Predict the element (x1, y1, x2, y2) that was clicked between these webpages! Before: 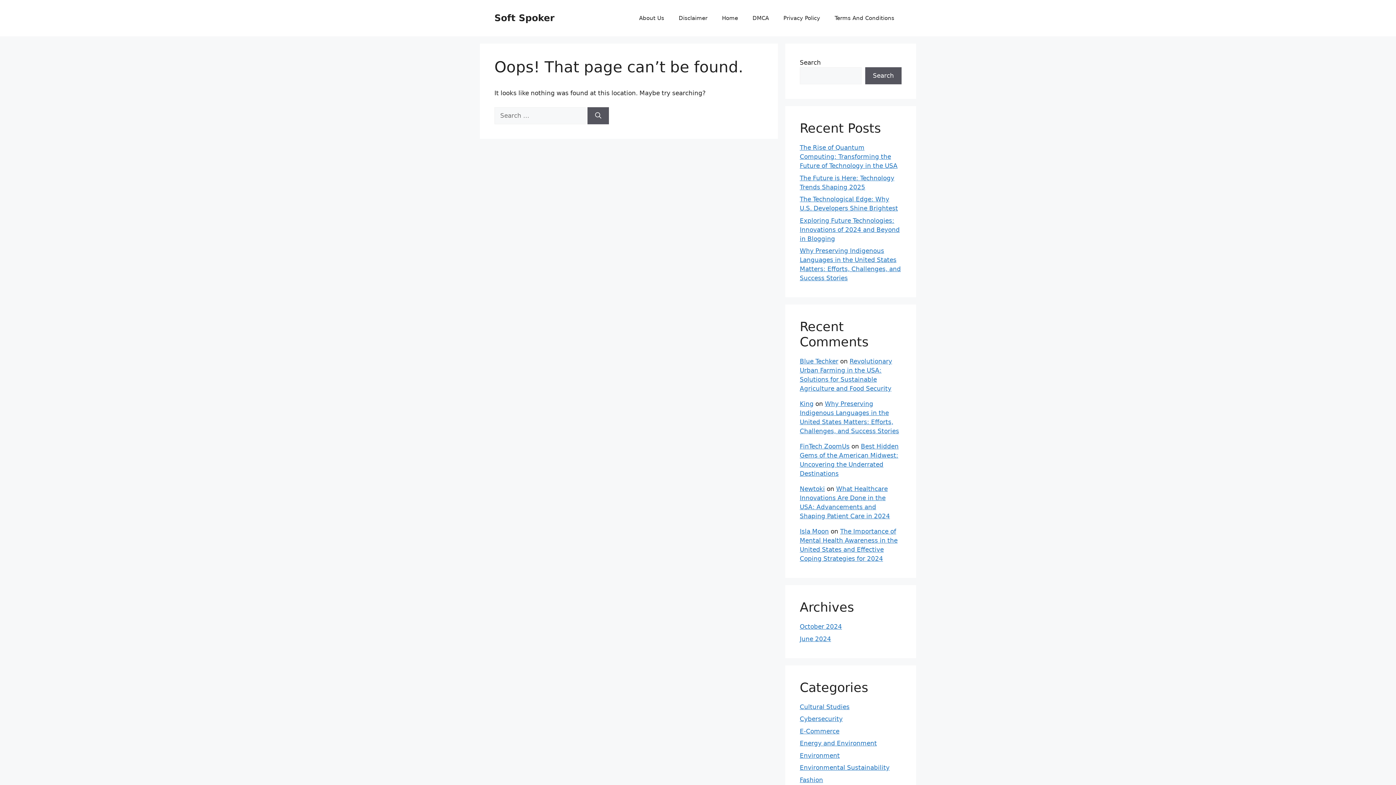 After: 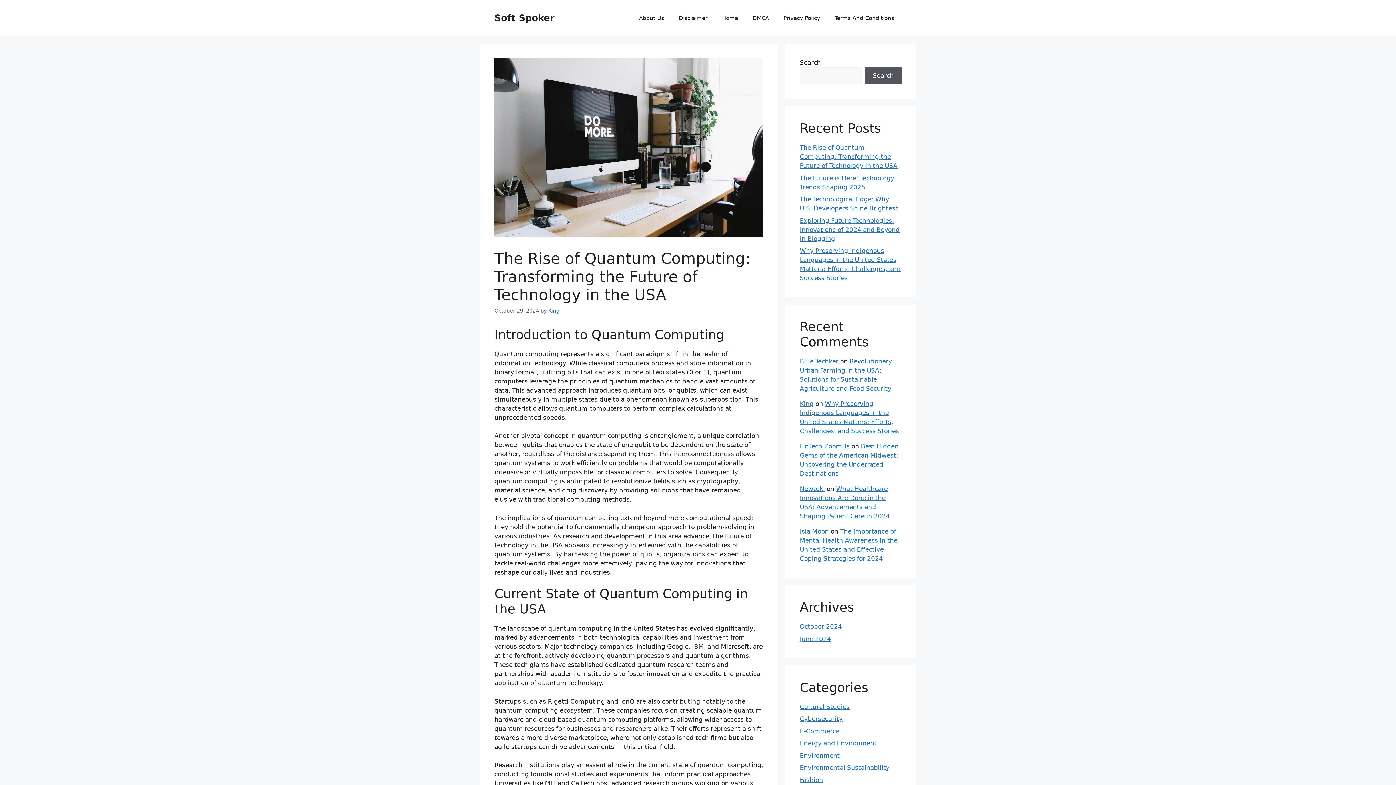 Action: bbox: (800, 144, 897, 169) label: The Rise of Quantum Computing: Transforming the Future of Technology in the USA